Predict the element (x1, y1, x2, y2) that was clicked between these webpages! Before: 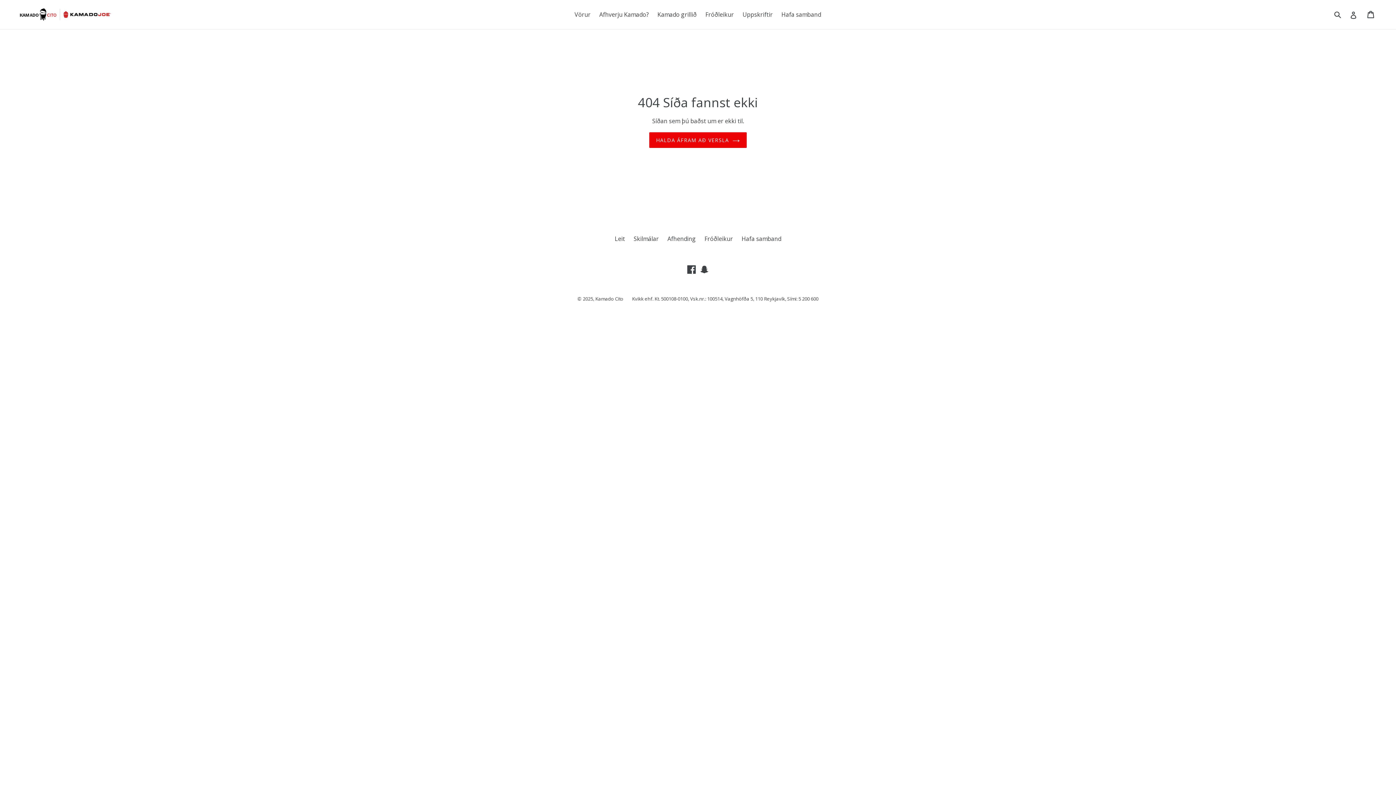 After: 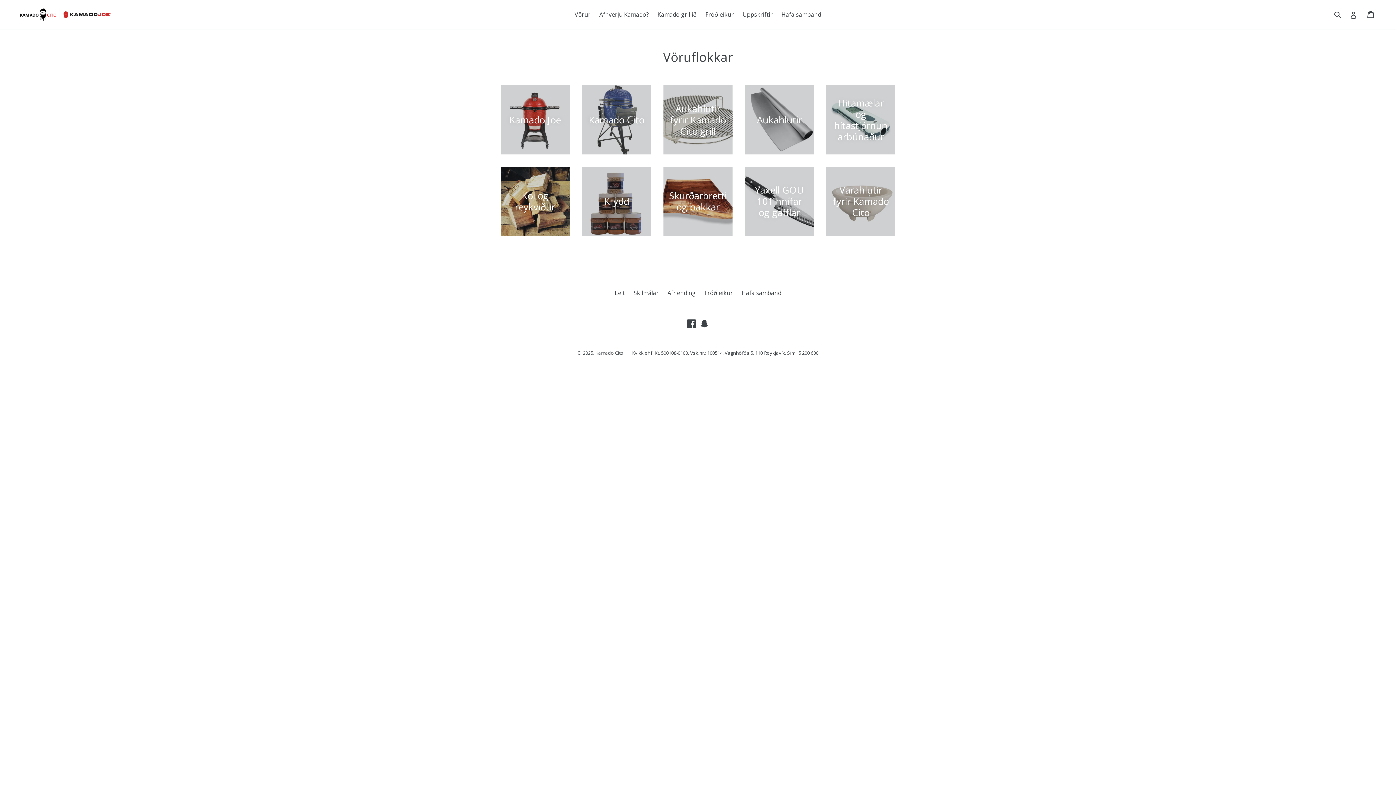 Action: bbox: (571, 9, 594, 20) label: Vörur